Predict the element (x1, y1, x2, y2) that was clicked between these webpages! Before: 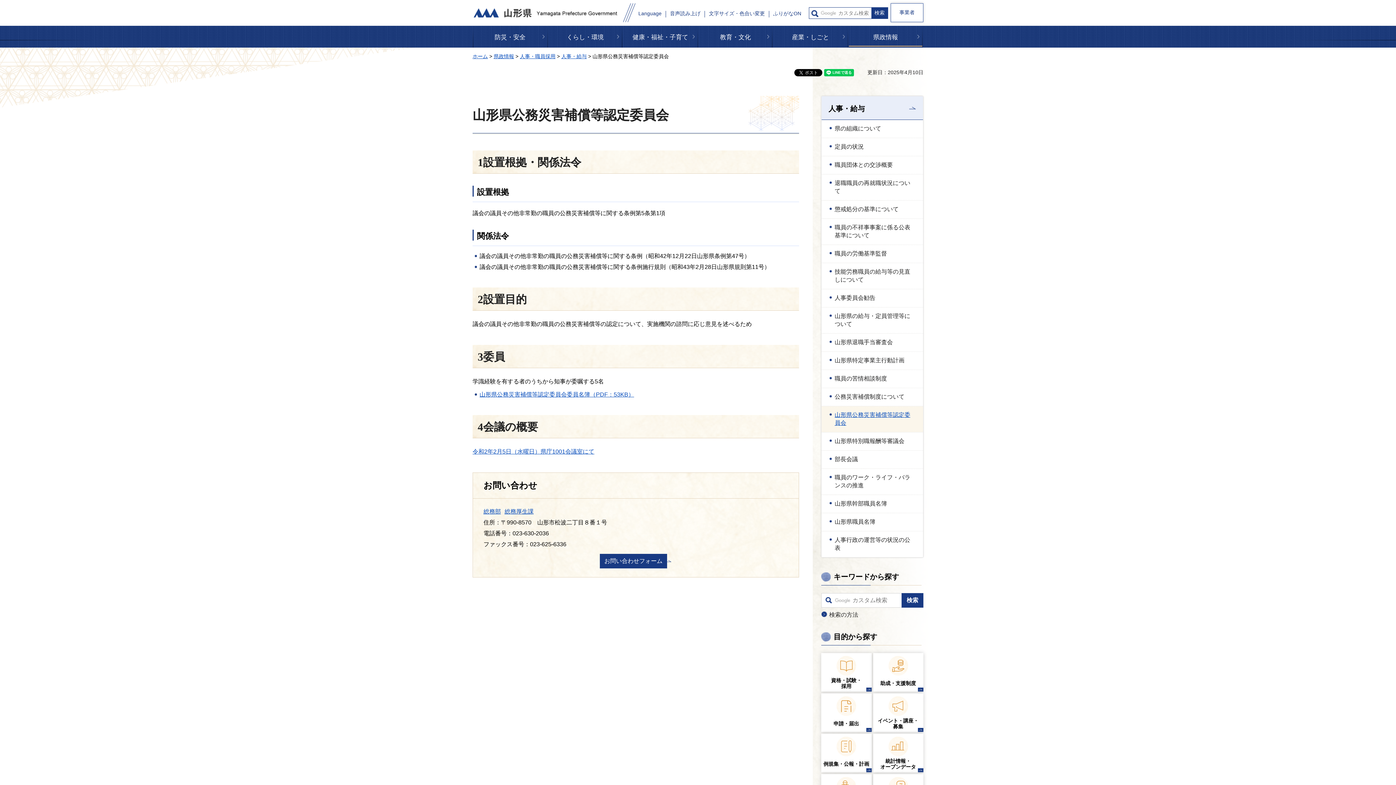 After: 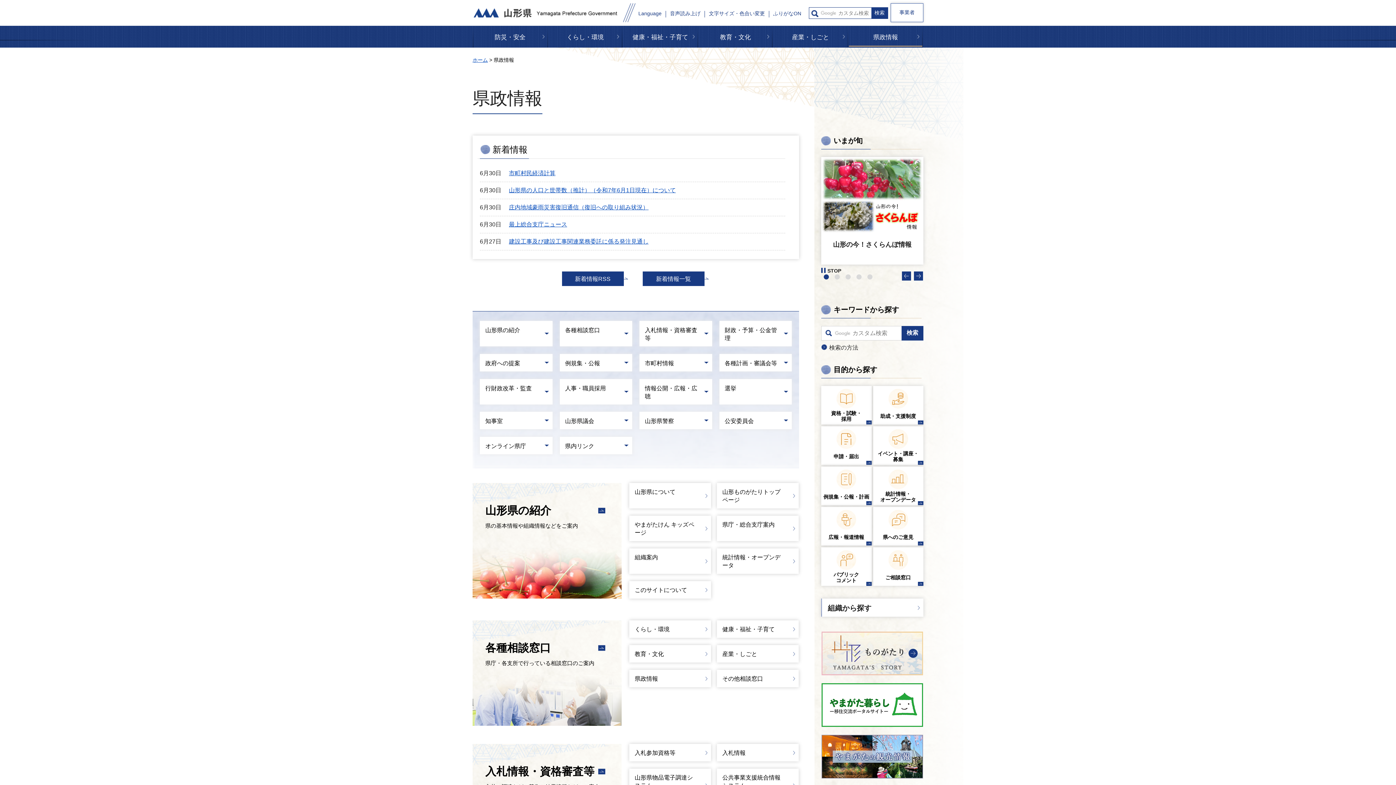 Action: label: 県政情報 bbox: (493, 53, 514, 59)